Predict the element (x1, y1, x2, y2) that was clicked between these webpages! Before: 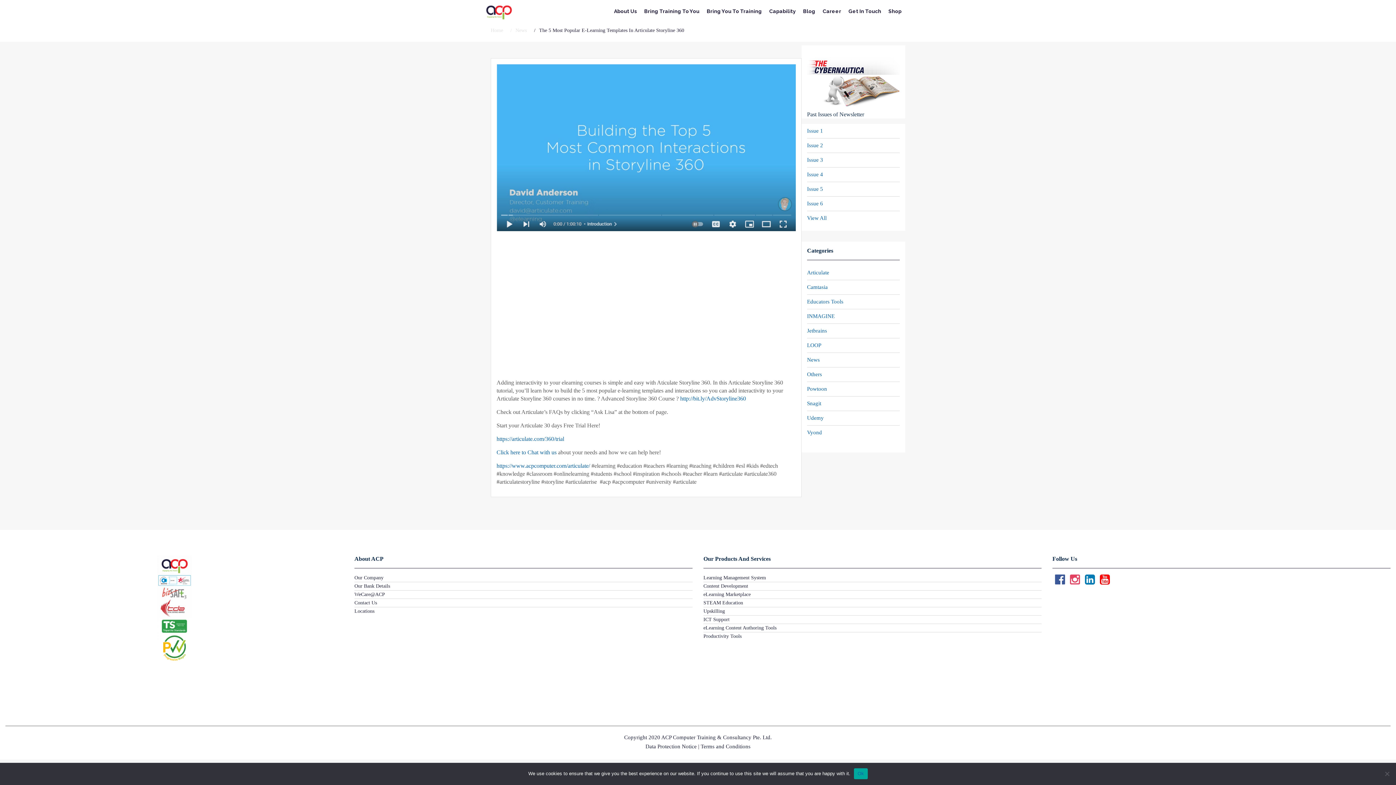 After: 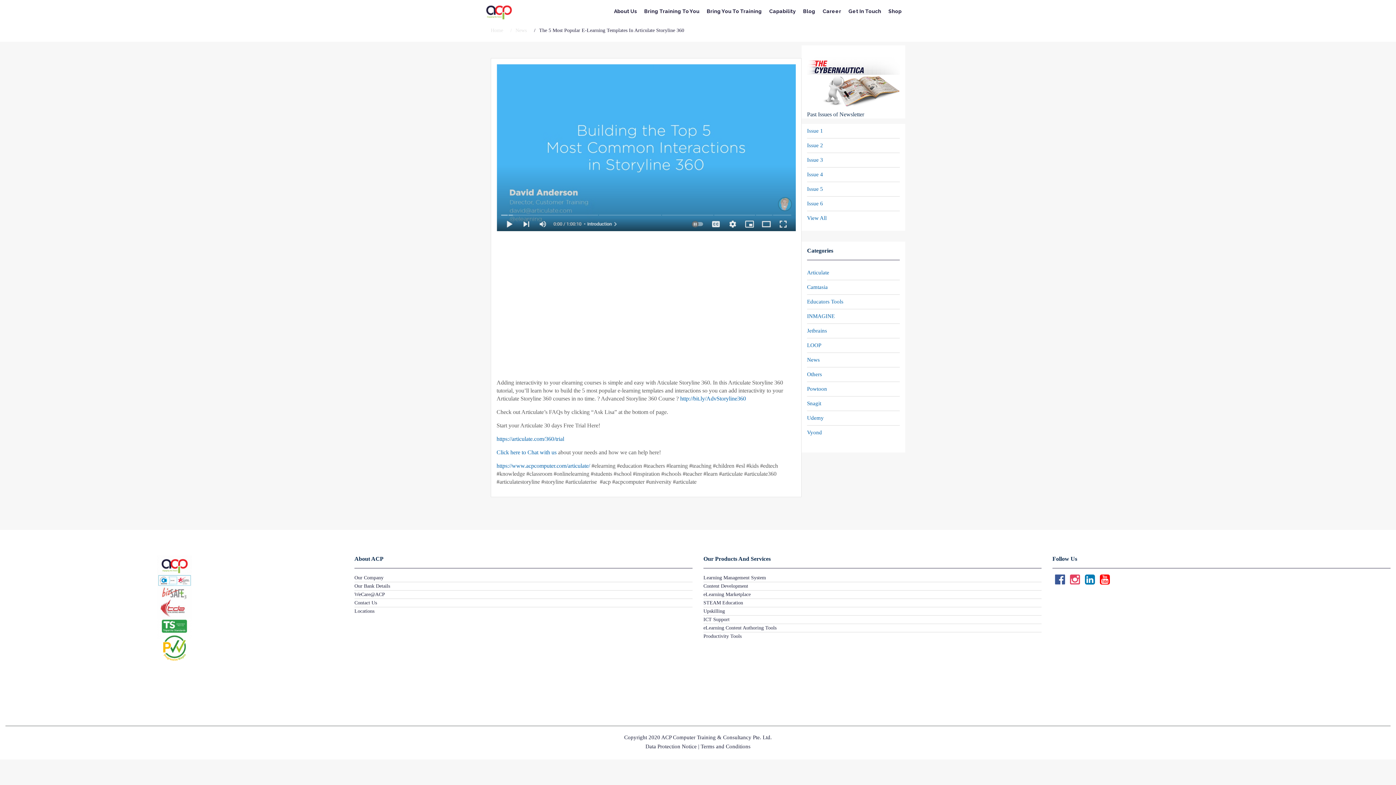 Action: bbox: (1052, 573, 1067, 586)